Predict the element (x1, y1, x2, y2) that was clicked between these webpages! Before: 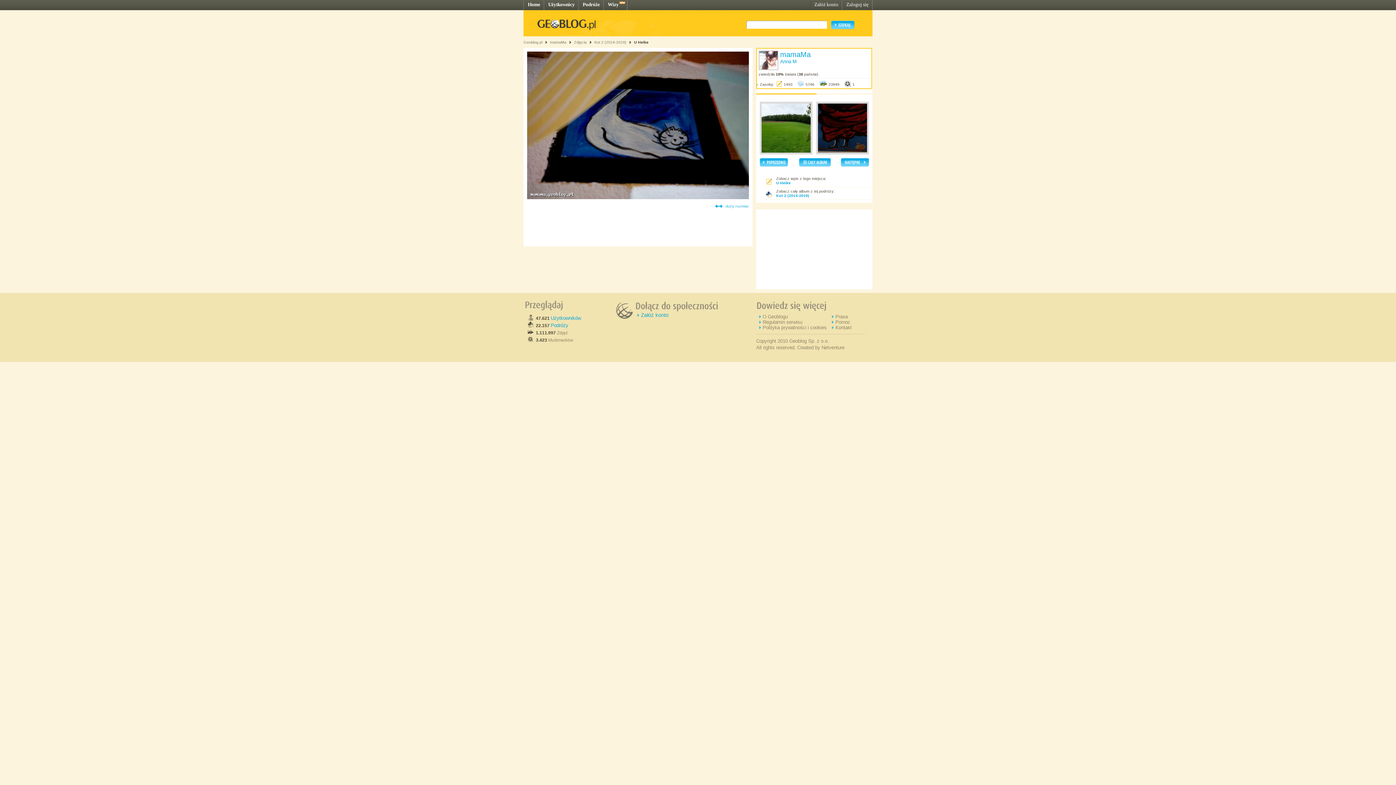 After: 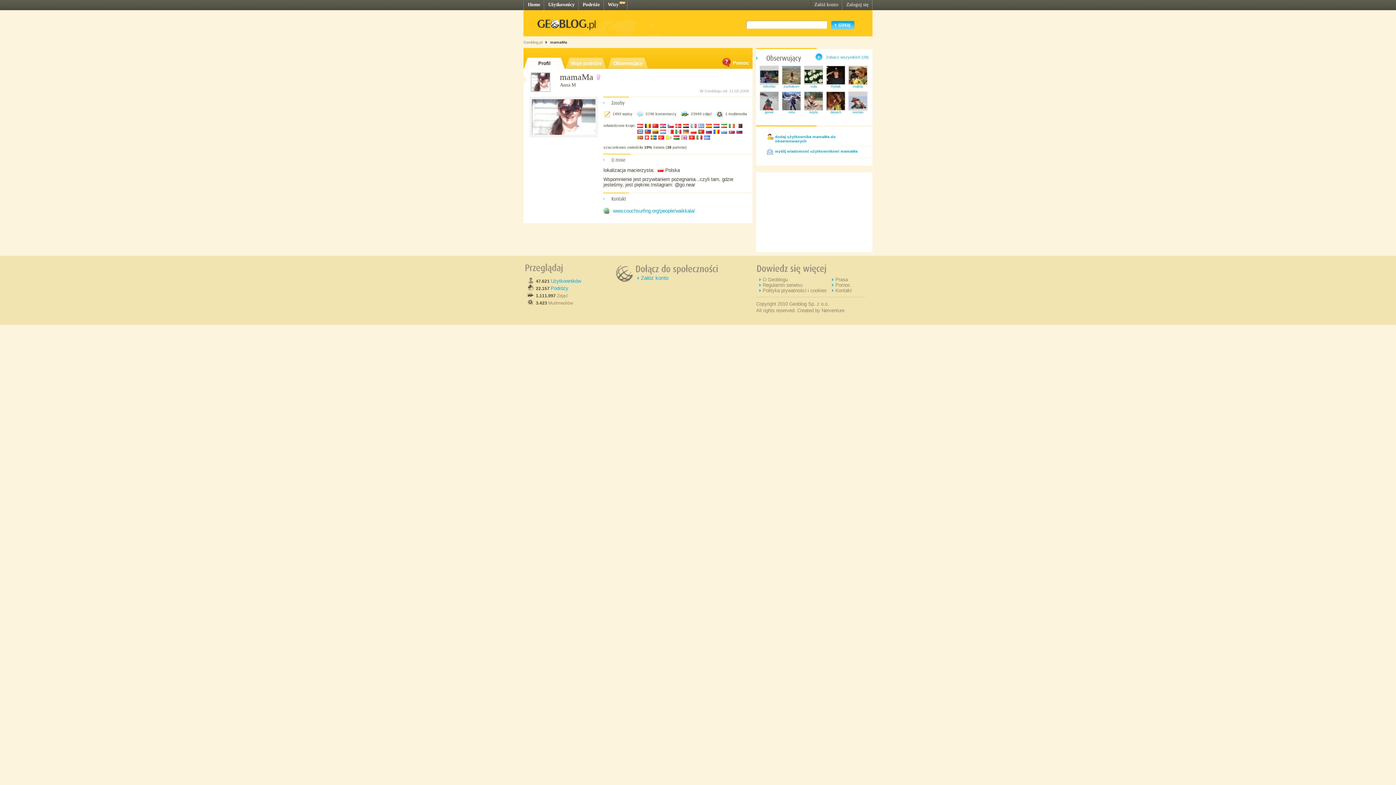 Action: bbox: (550, 40, 566, 44) label: mamaMa